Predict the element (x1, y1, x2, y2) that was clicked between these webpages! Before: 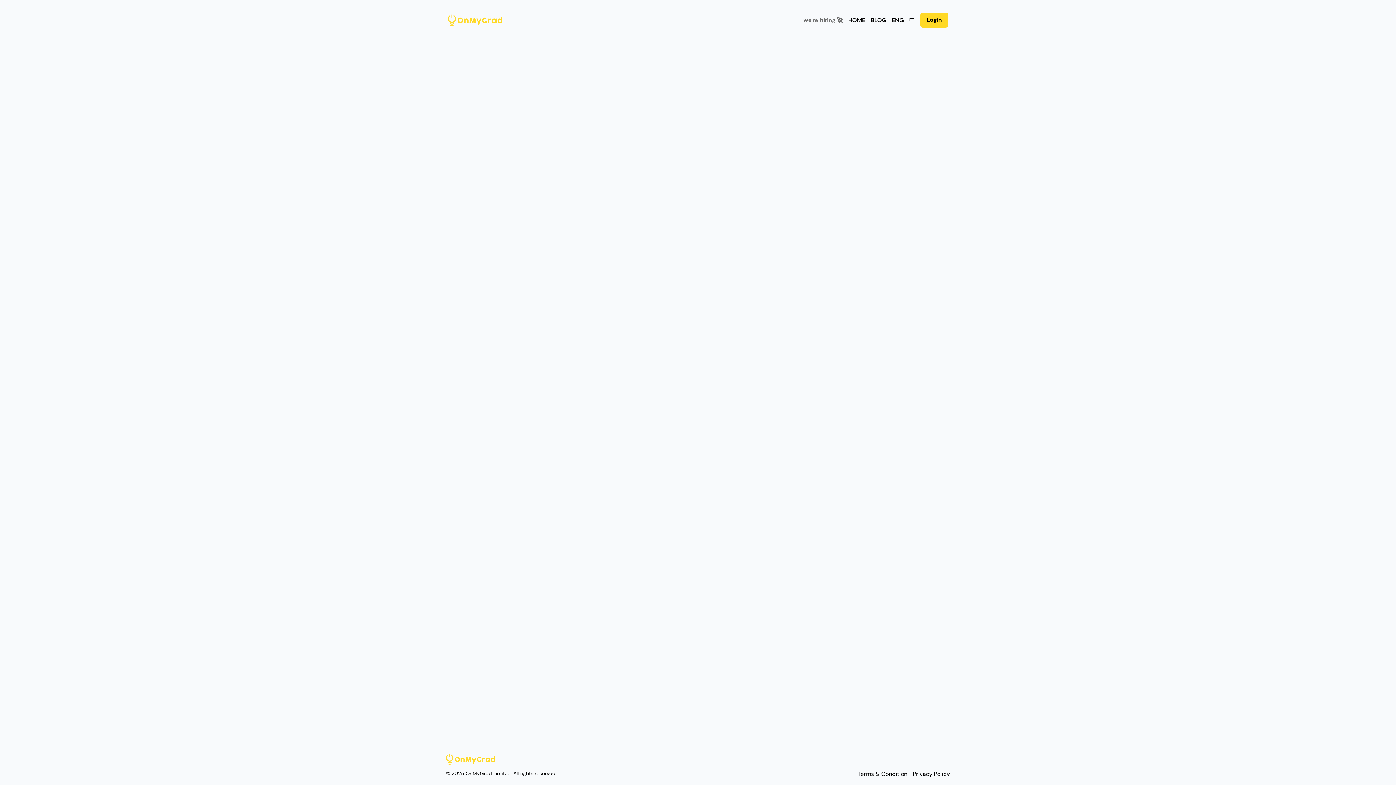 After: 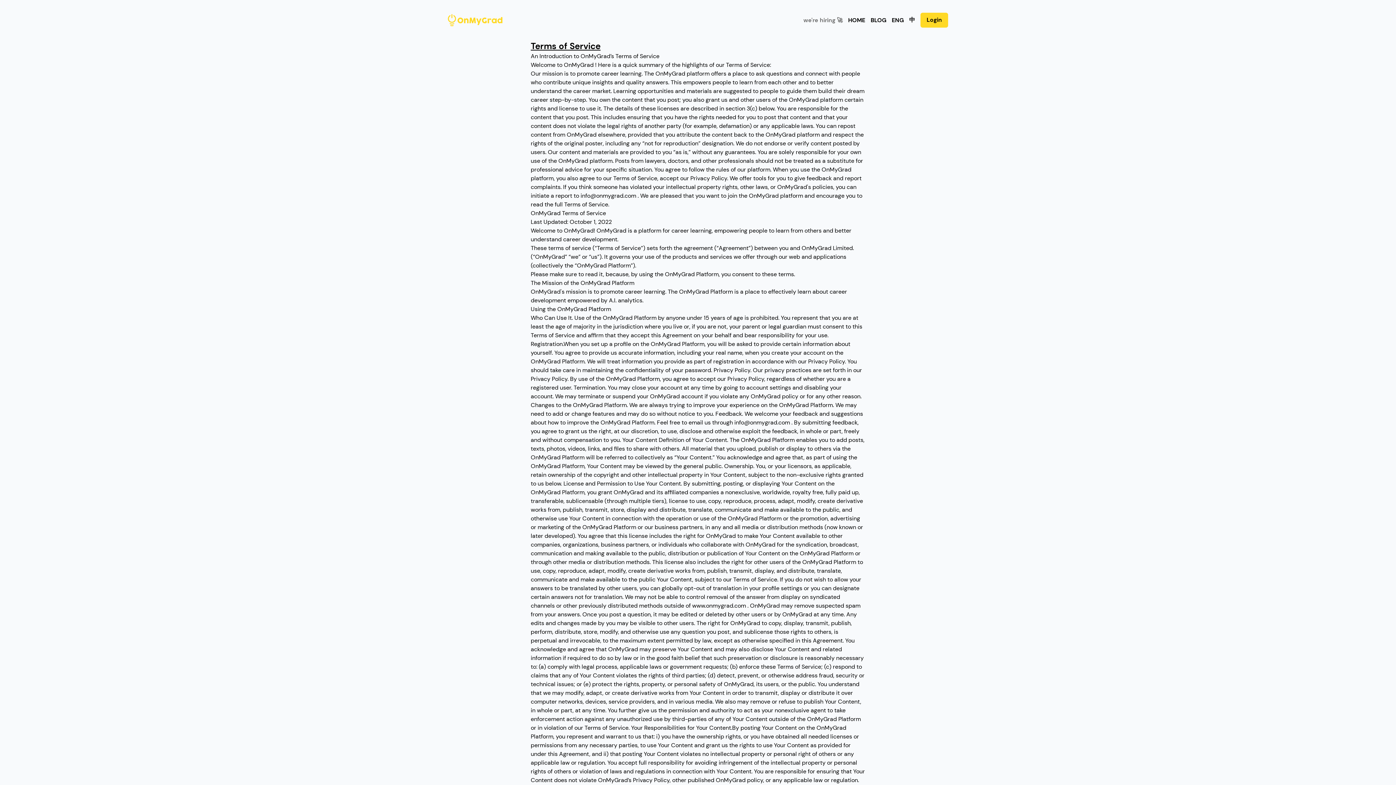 Action: bbox: (857, 770, 907, 778) label: Terms & Condition